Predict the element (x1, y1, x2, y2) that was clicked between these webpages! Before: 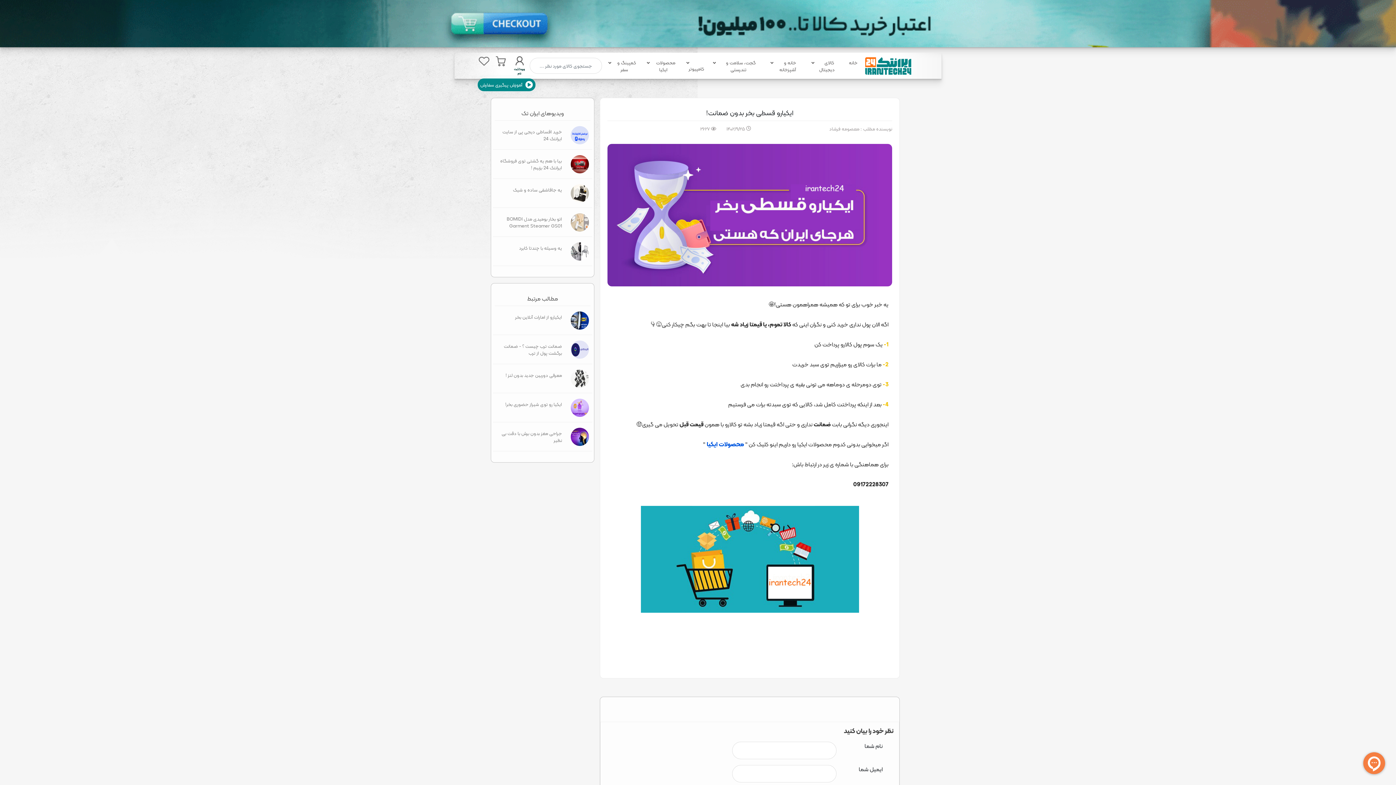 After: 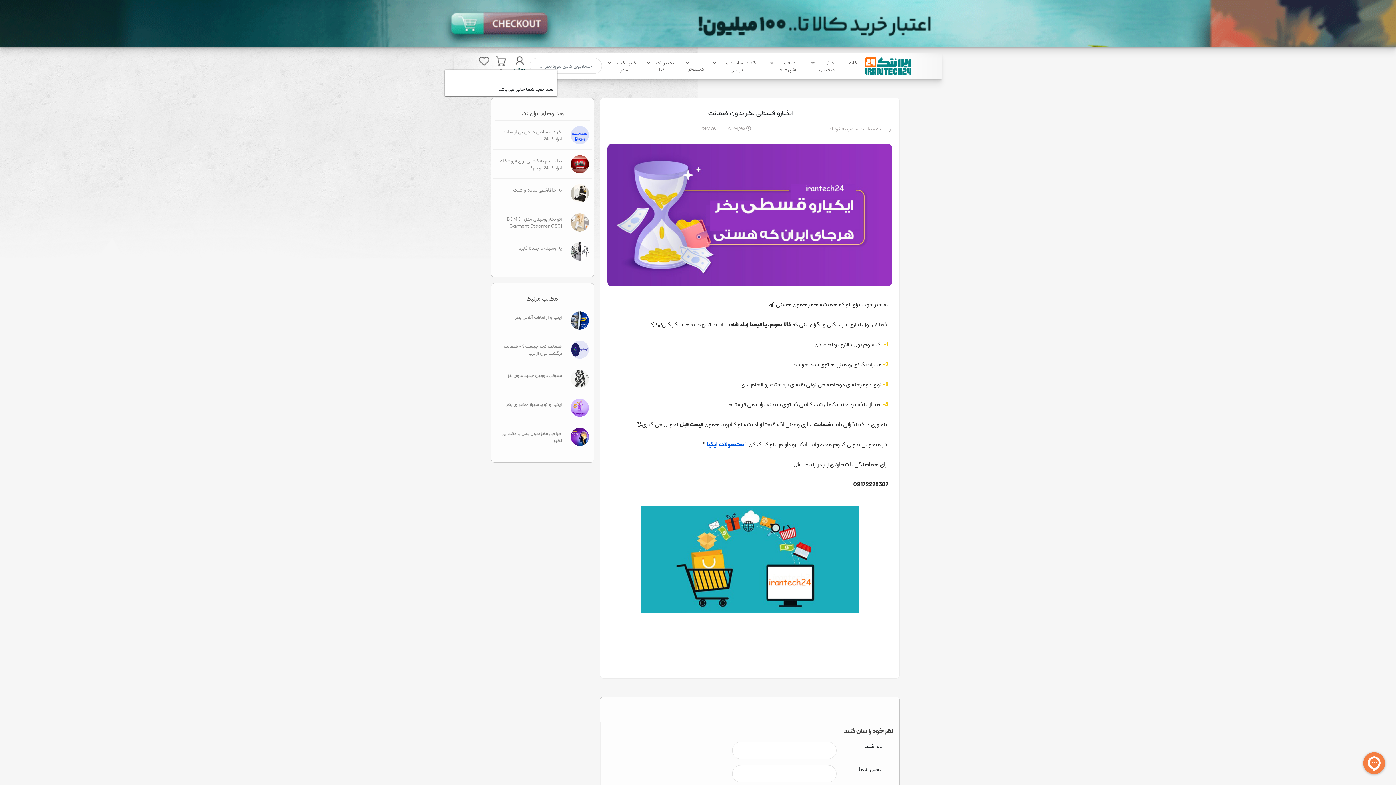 Action: bbox: (494, 54, 508, 68)